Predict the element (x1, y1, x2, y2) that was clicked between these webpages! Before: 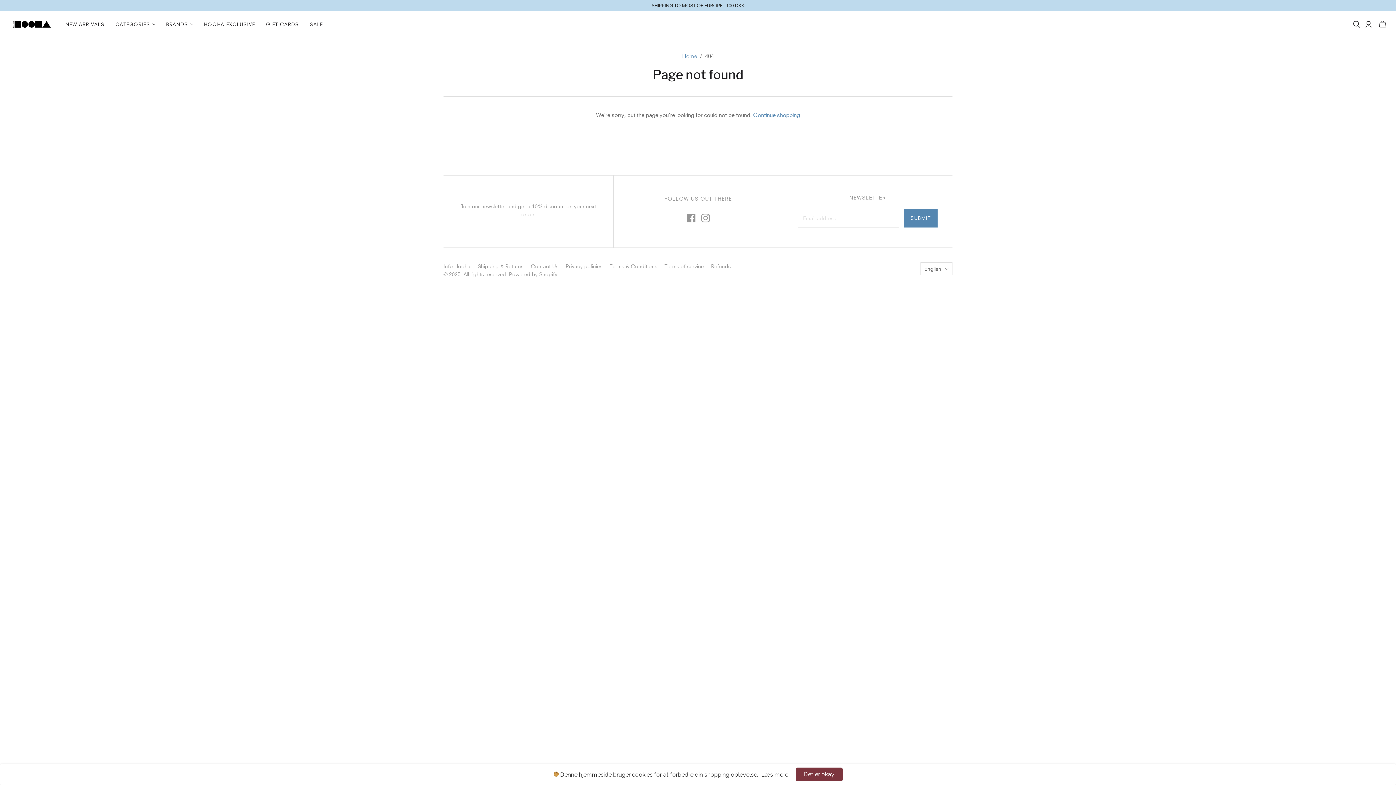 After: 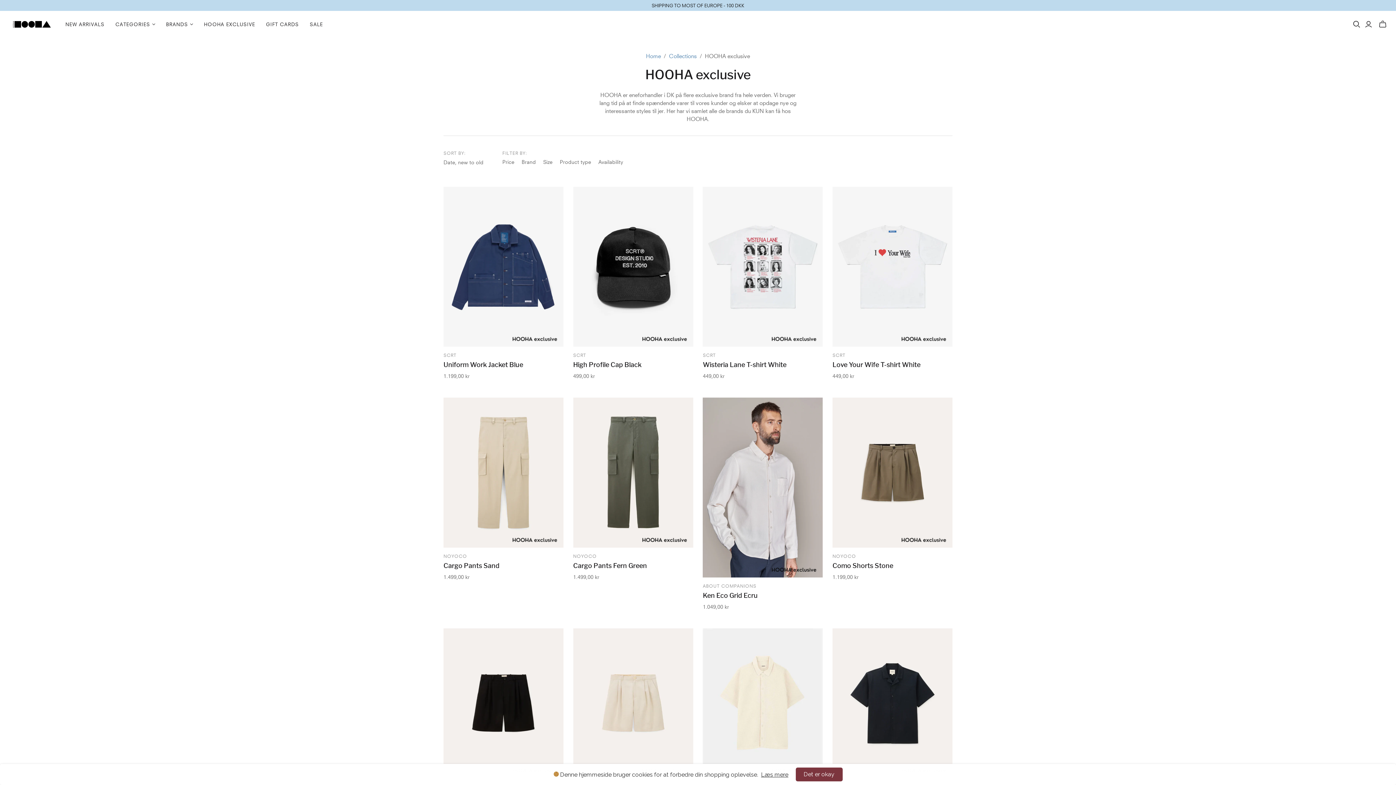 Action: bbox: (198, 15, 260, 33) label: HOOHA EXCLUSIVE